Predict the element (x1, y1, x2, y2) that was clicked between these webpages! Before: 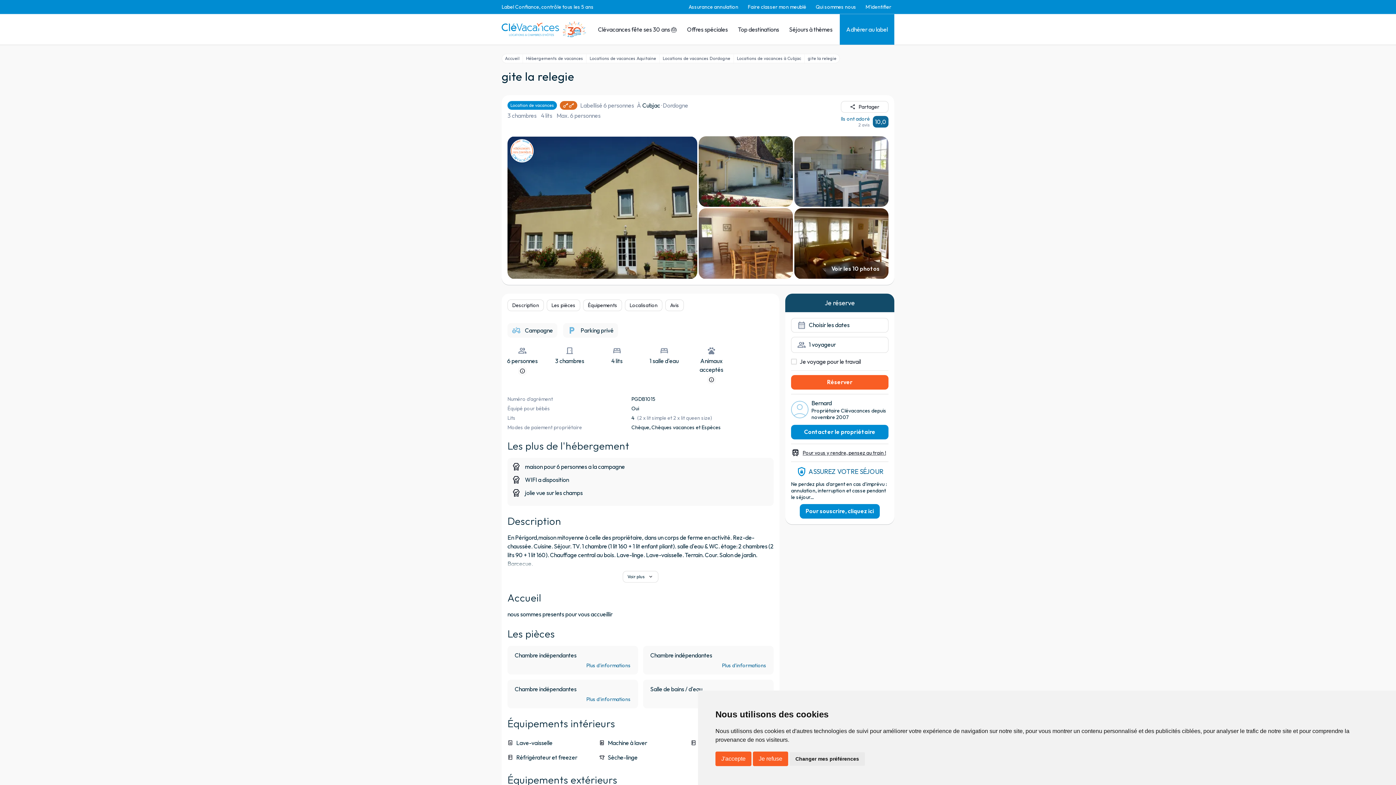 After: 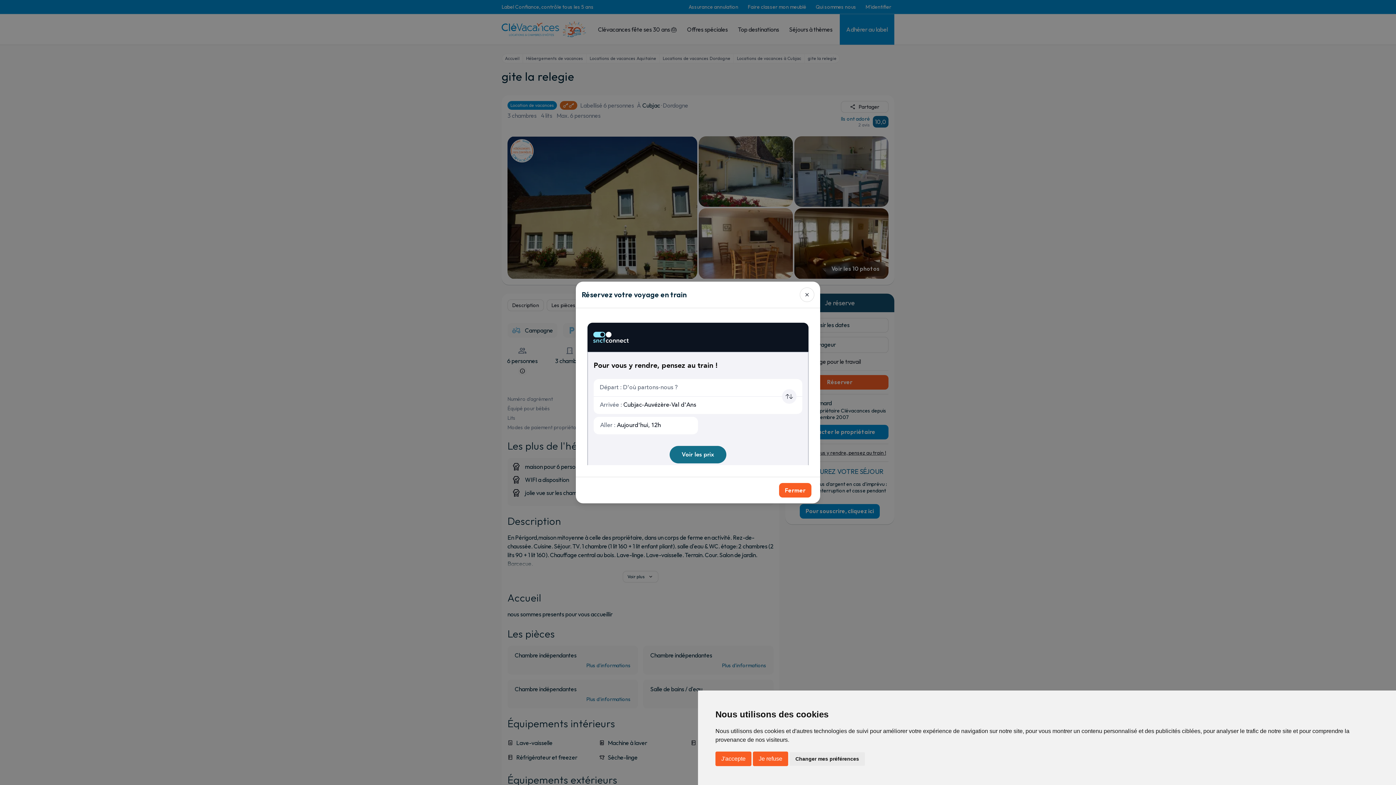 Action: label: train
Pour vous y rendre, pensez au train ! bbox: (791, 448, 888, 457)